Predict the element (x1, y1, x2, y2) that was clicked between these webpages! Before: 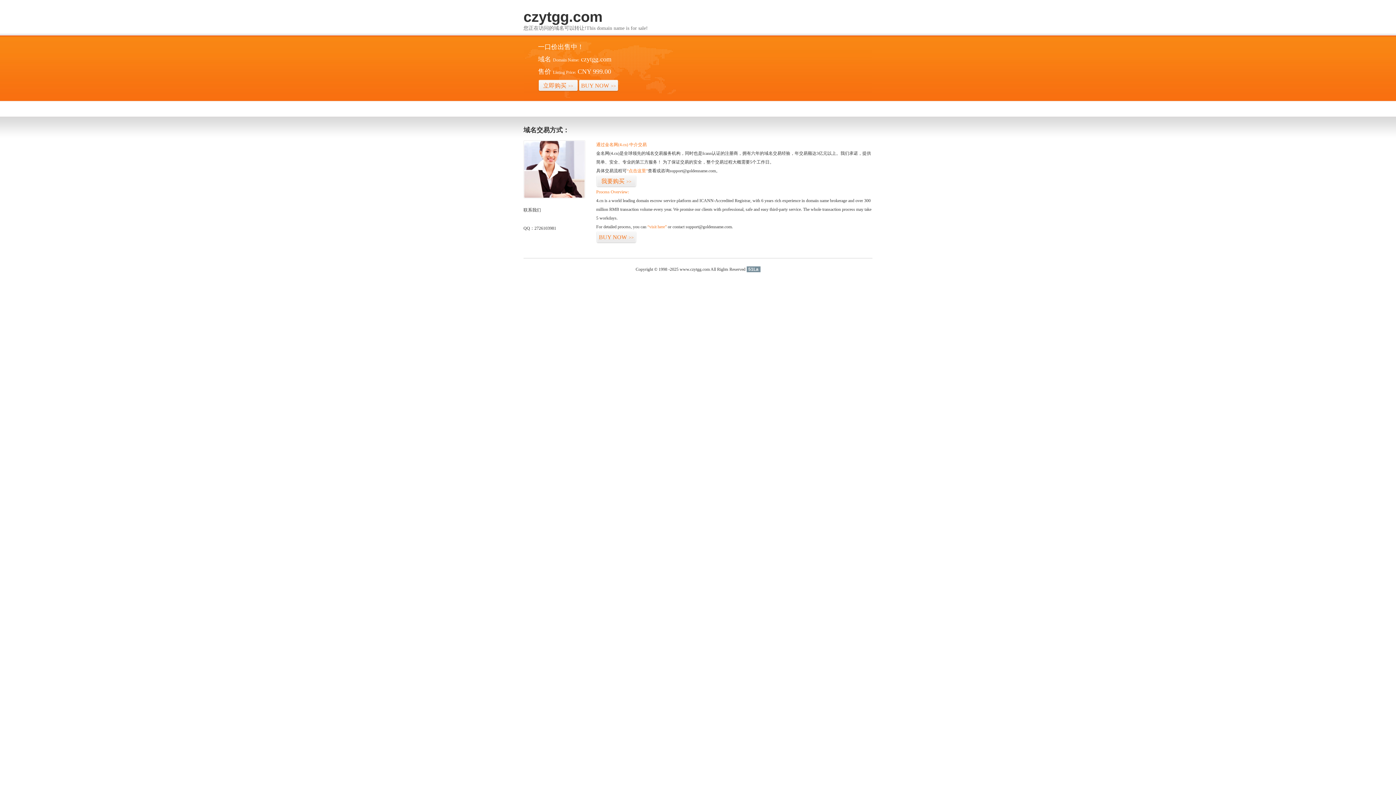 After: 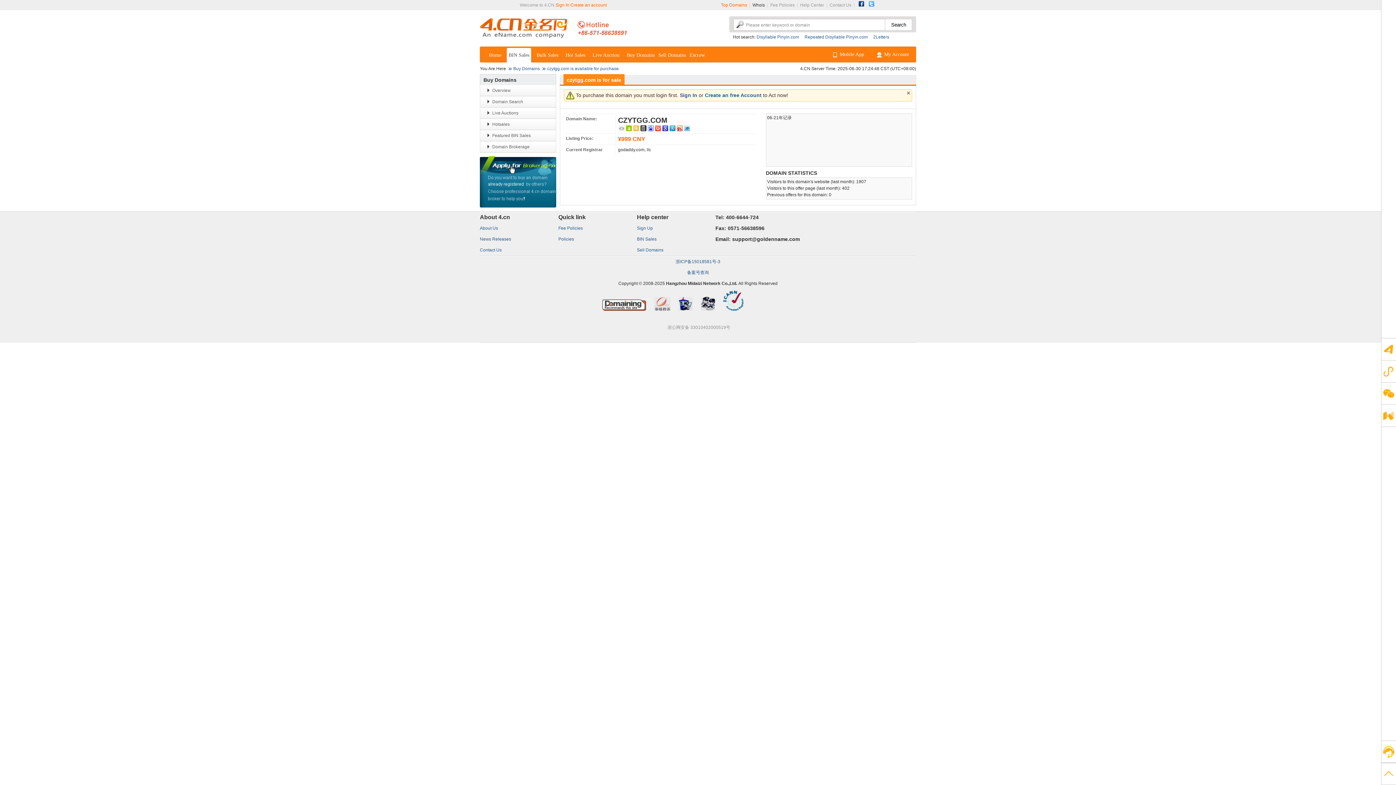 Action: label: 我要购买>> bbox: (596, 175, 636, 187)